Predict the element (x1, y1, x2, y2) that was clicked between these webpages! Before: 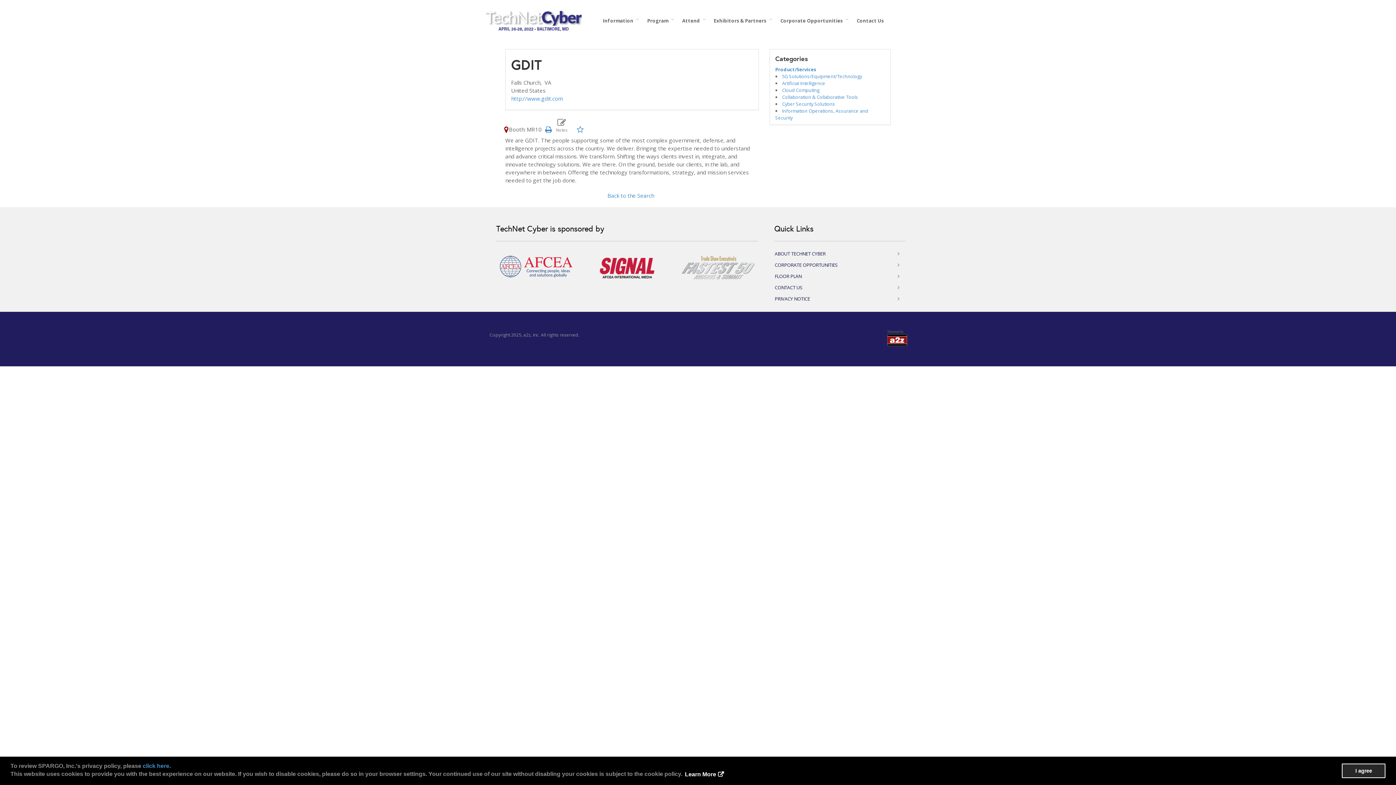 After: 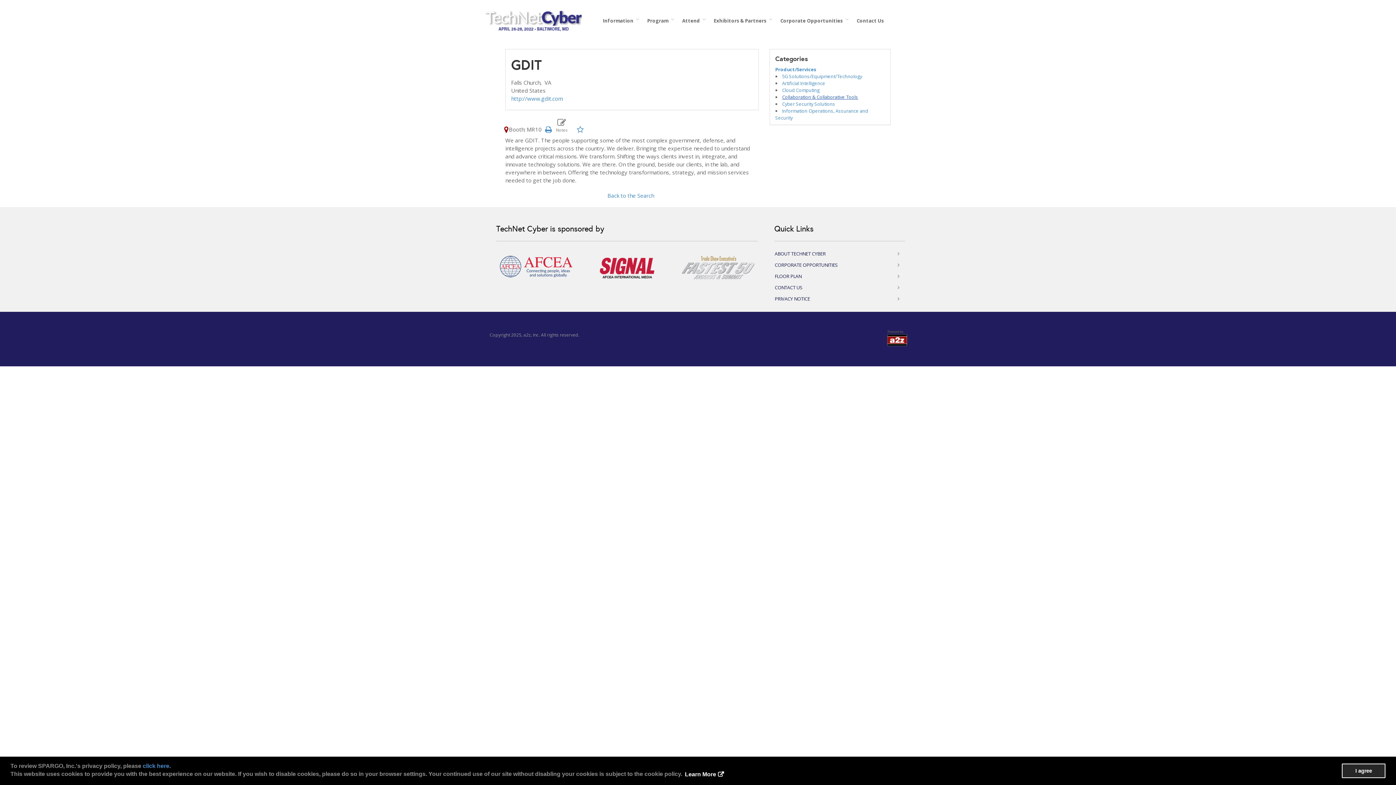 Action: label: Collaboration & Collaborative Tools bbox: (782, 93, 858, 100)